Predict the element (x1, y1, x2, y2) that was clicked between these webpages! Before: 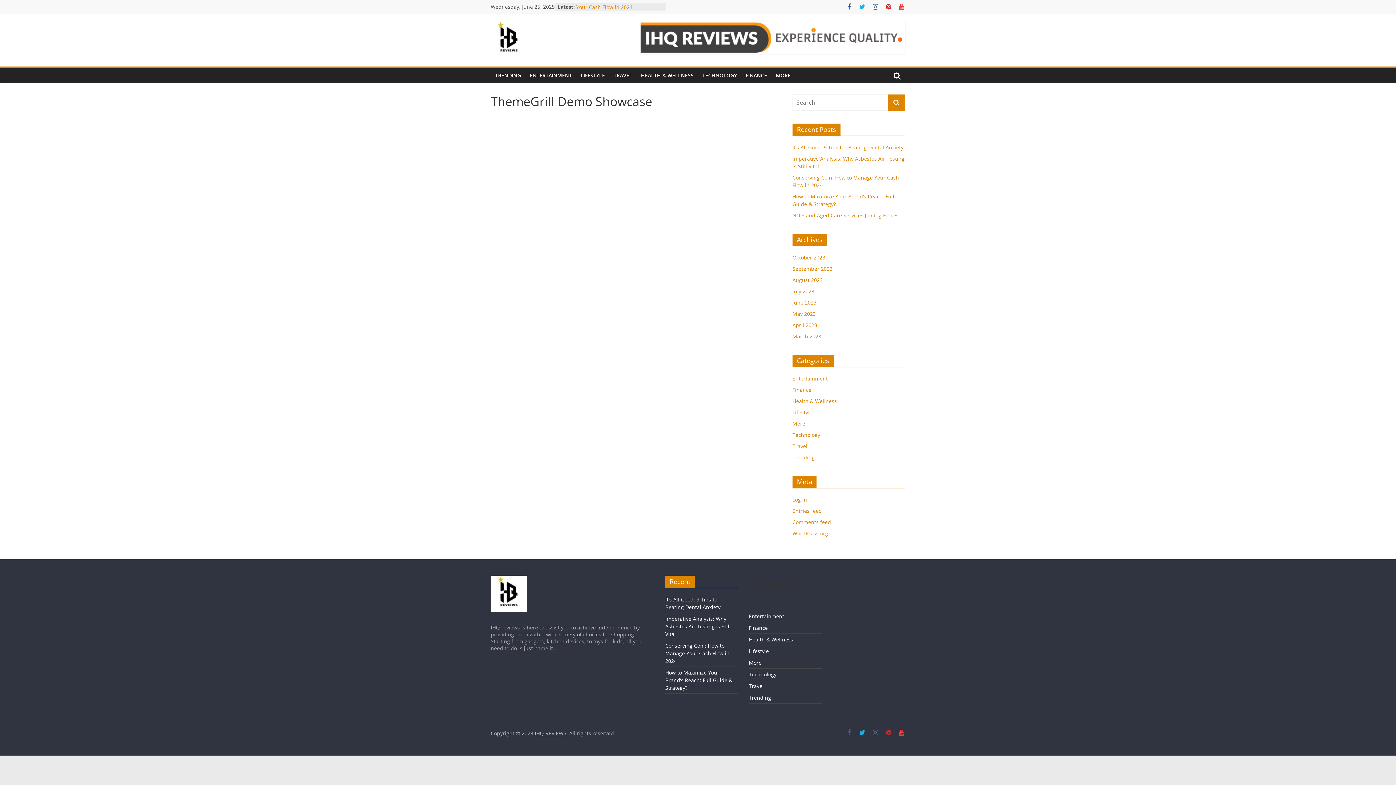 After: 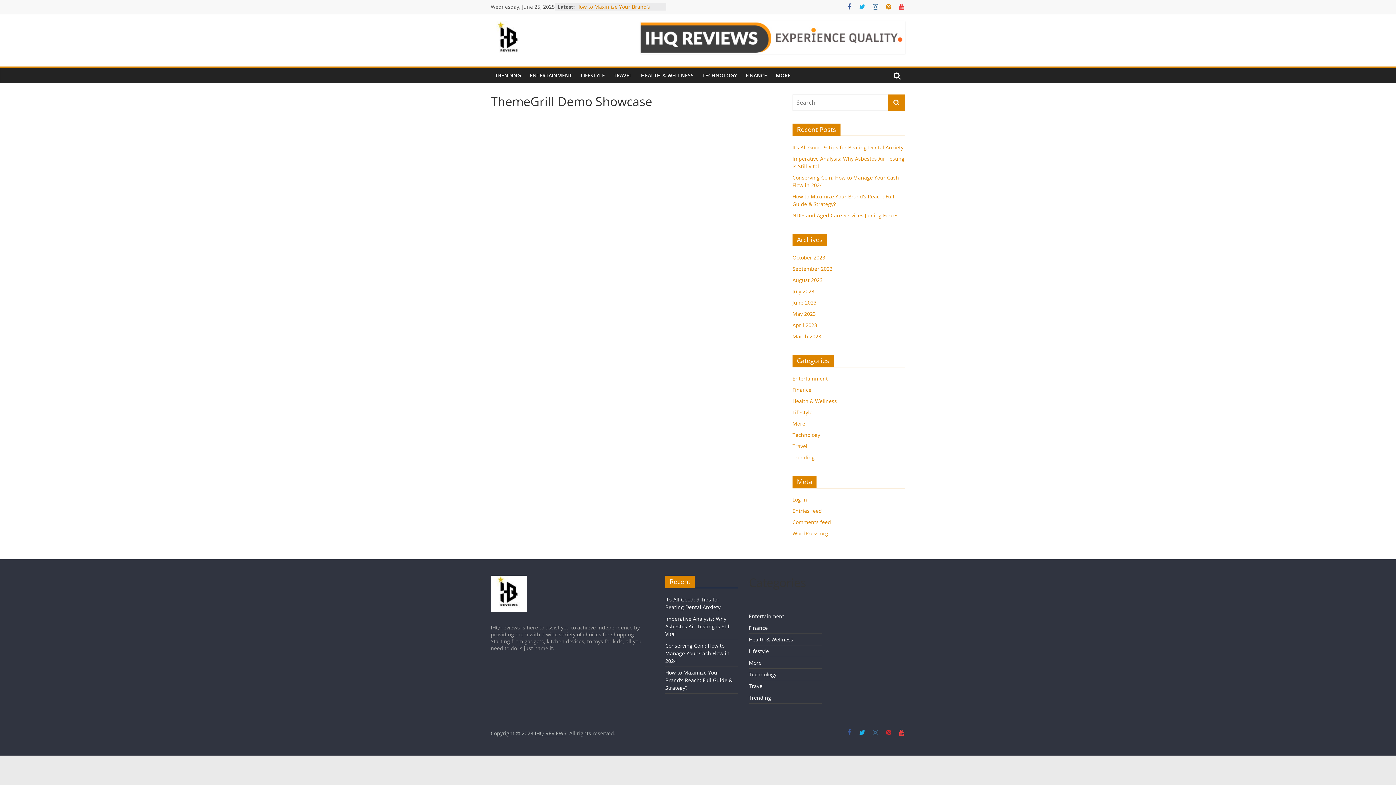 Action: bbox: (885, 3, 892, 10)